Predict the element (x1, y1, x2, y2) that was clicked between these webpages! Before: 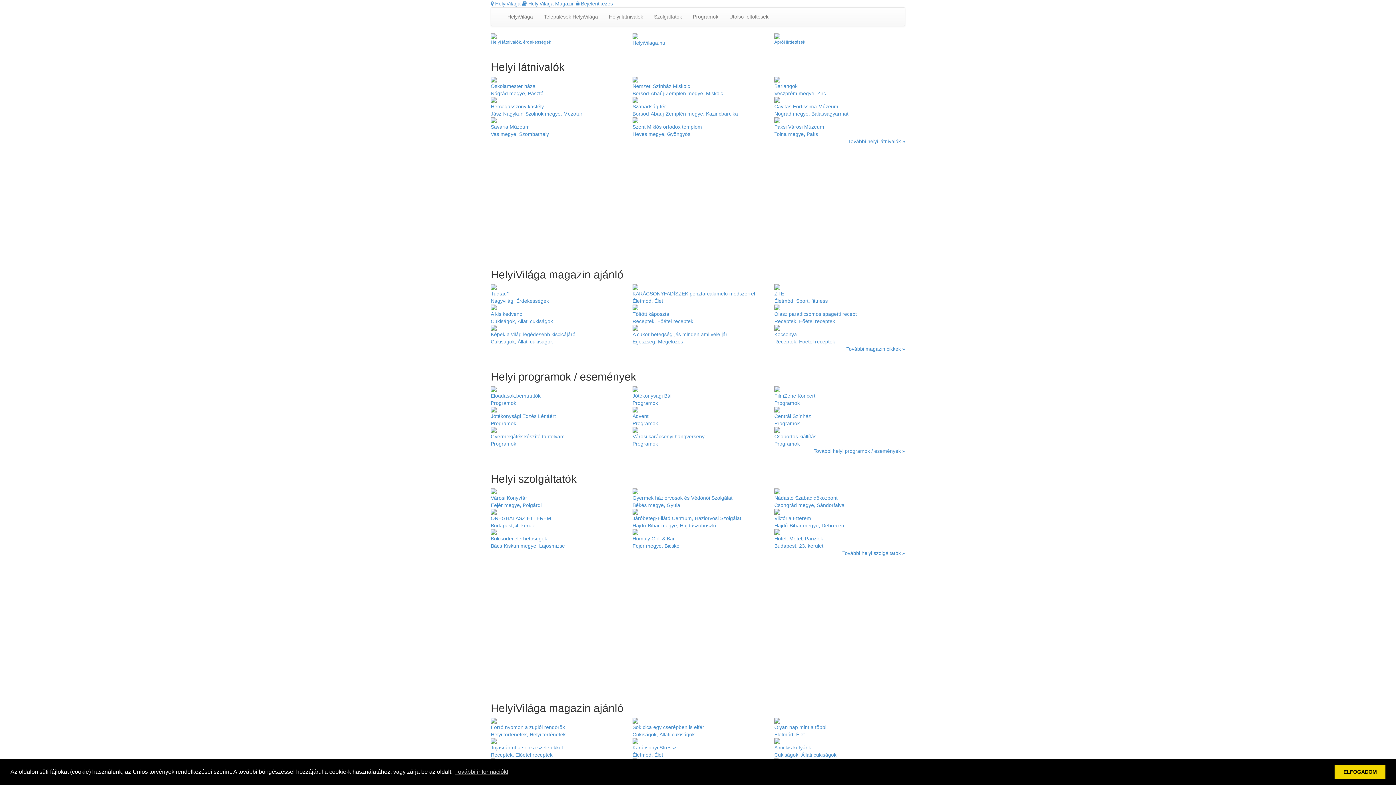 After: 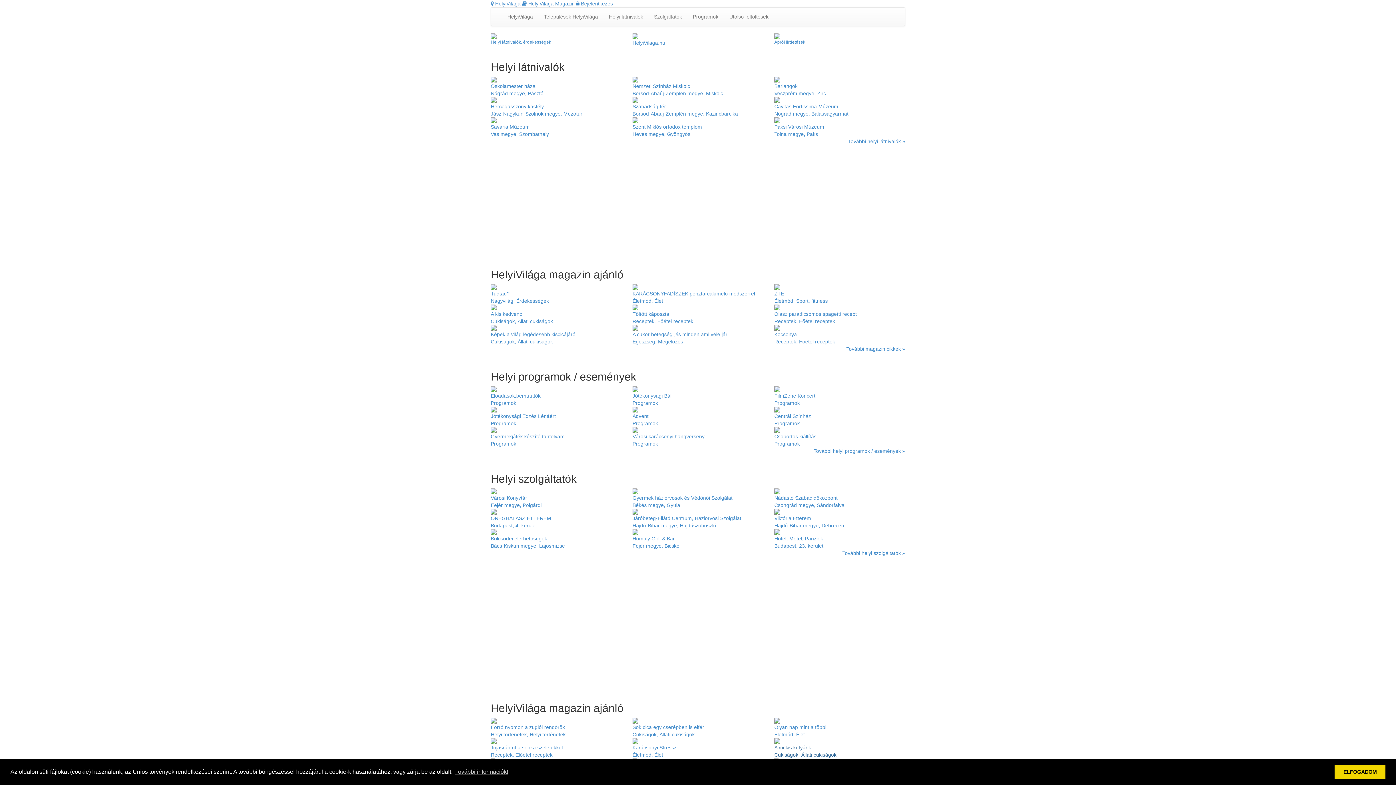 Action: bbox: (769, 738, 910, 758) label: A mi kis kutyánk
Cukiságok, Állati cukiságok